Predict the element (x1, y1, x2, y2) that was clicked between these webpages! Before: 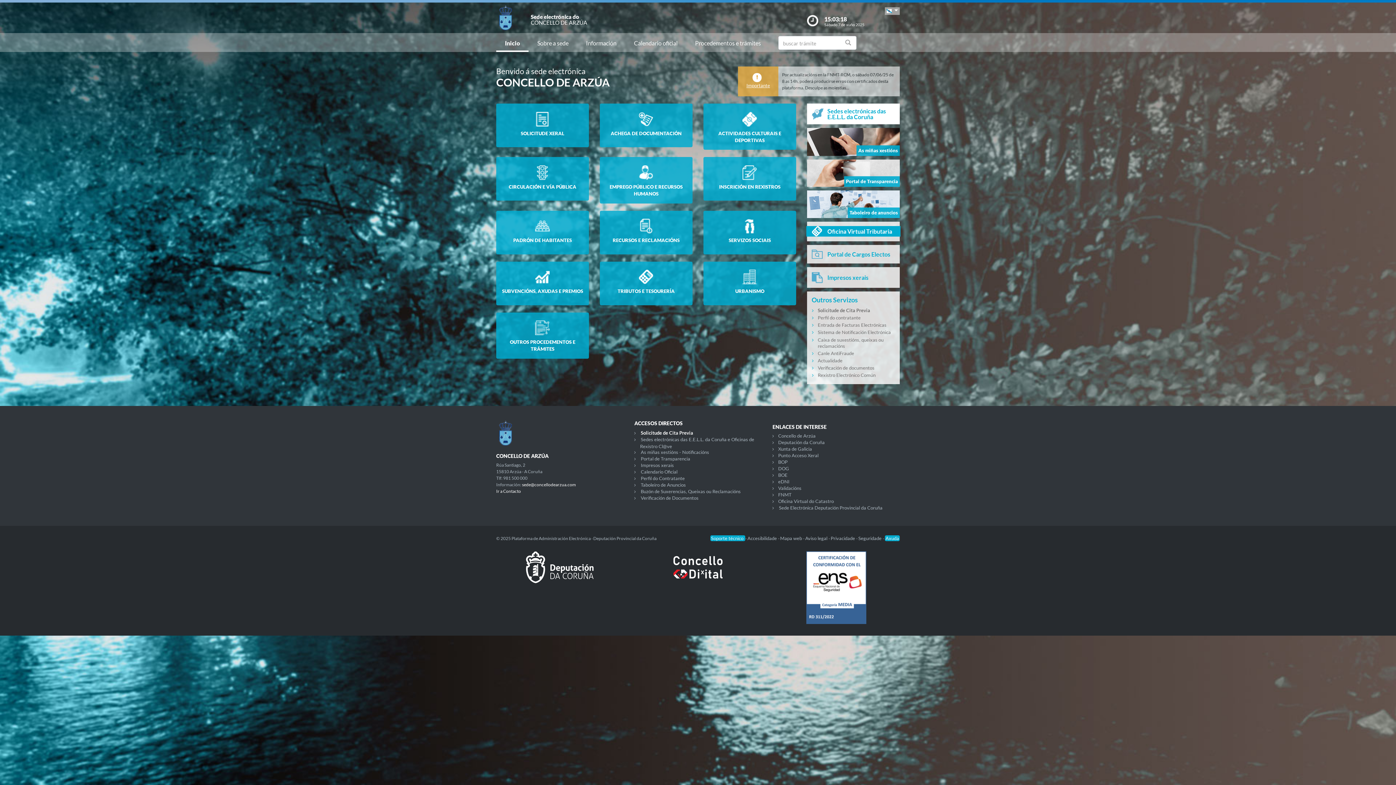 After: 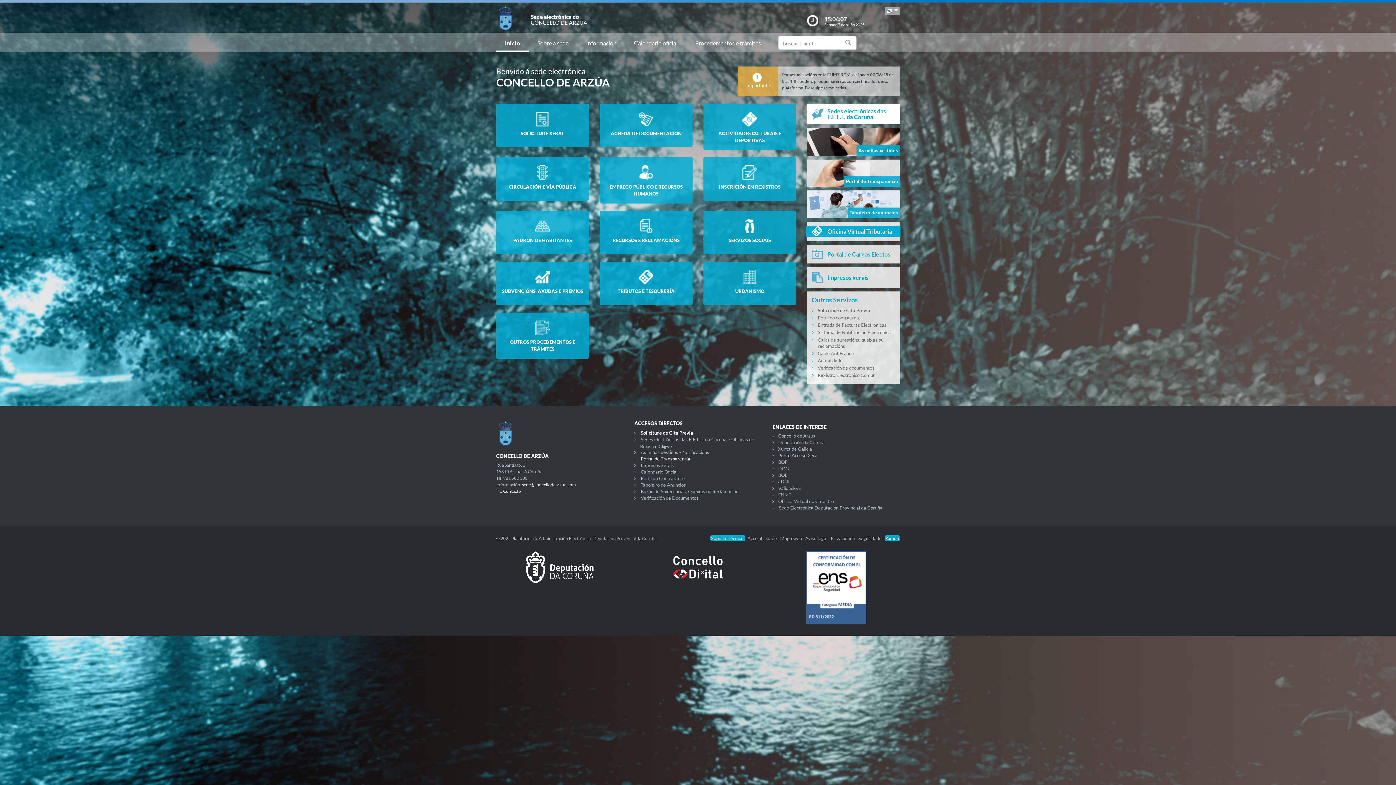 Action: bbox: (640, 456, 690, 461) label: Portal de Transparencia